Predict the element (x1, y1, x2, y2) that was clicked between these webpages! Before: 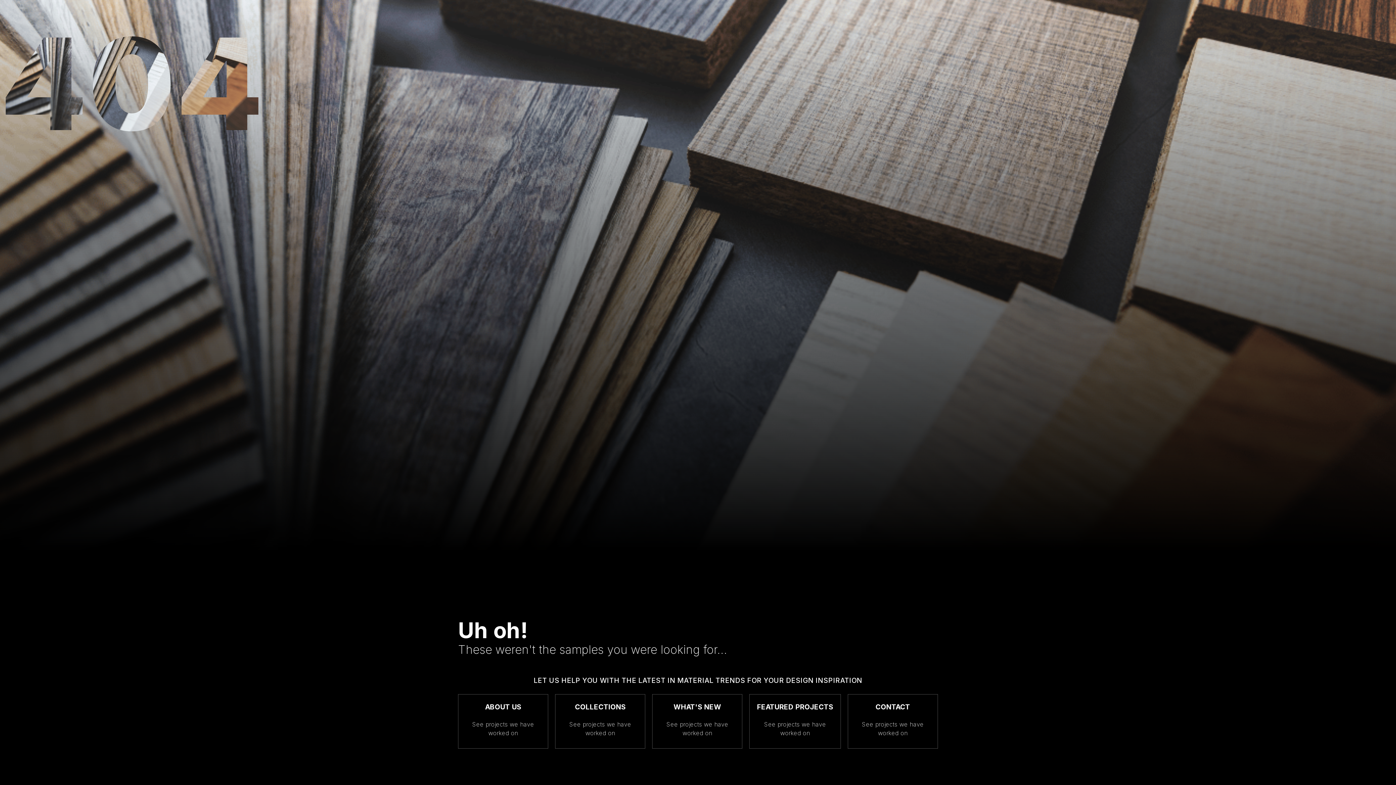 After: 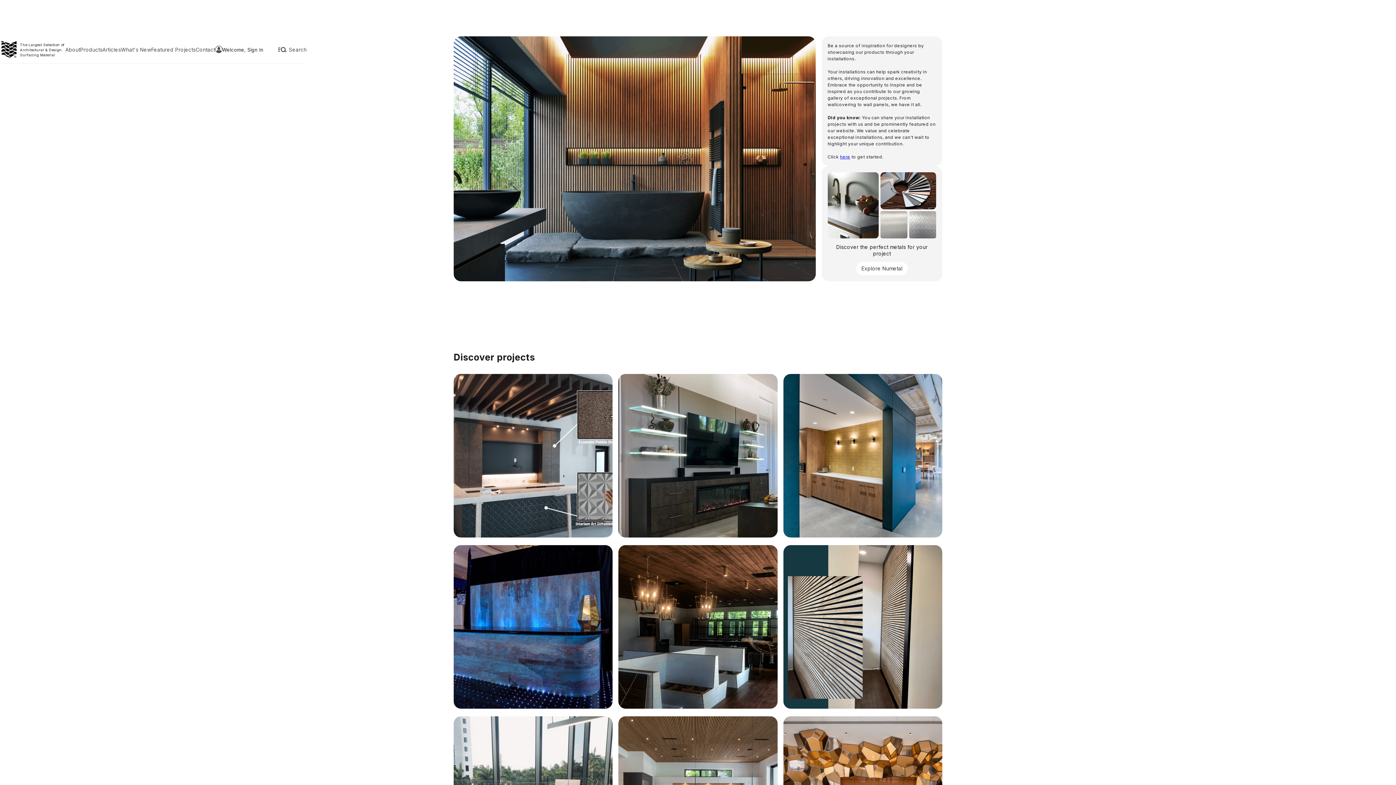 Action: bbox: (749, 694, 841, 749) label: FEATURED PROJECTS

See projects we have worked on